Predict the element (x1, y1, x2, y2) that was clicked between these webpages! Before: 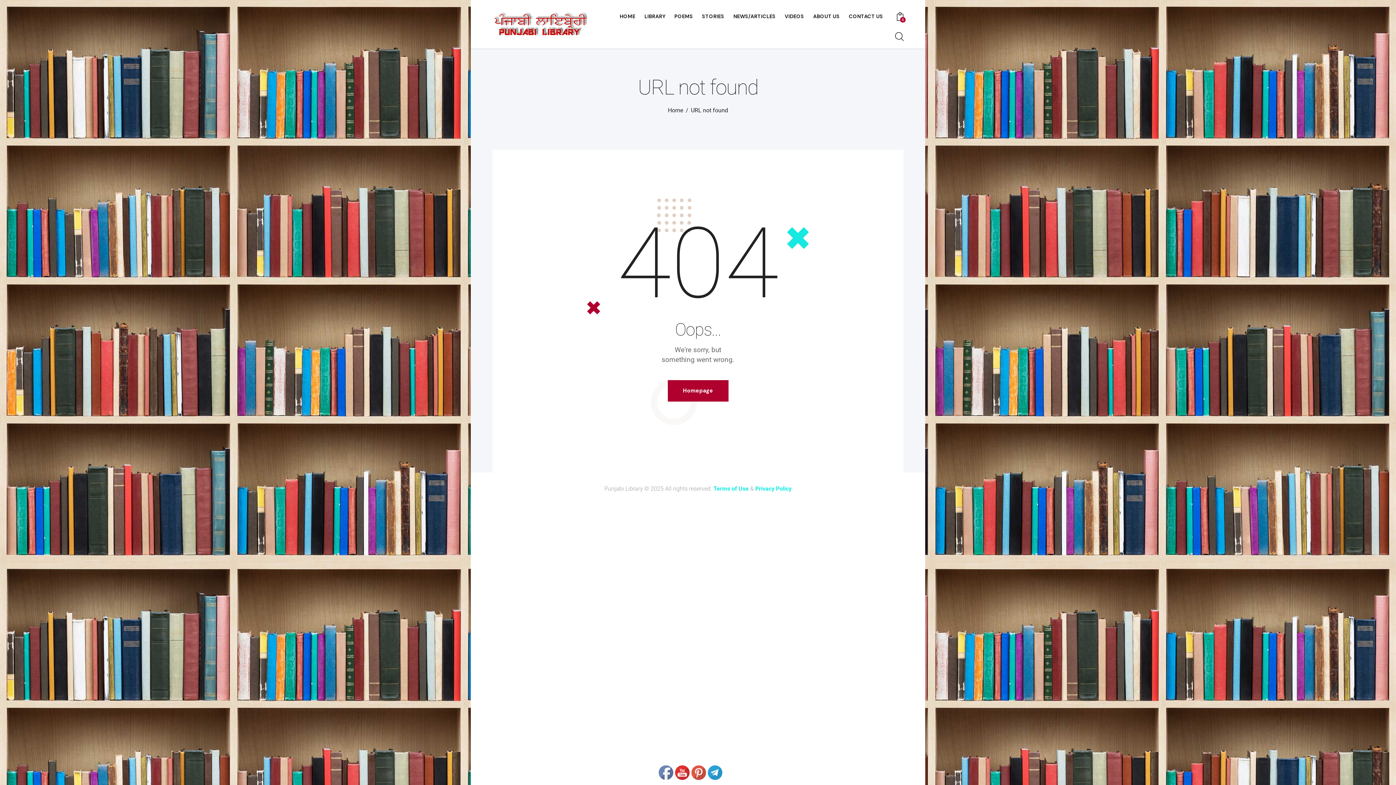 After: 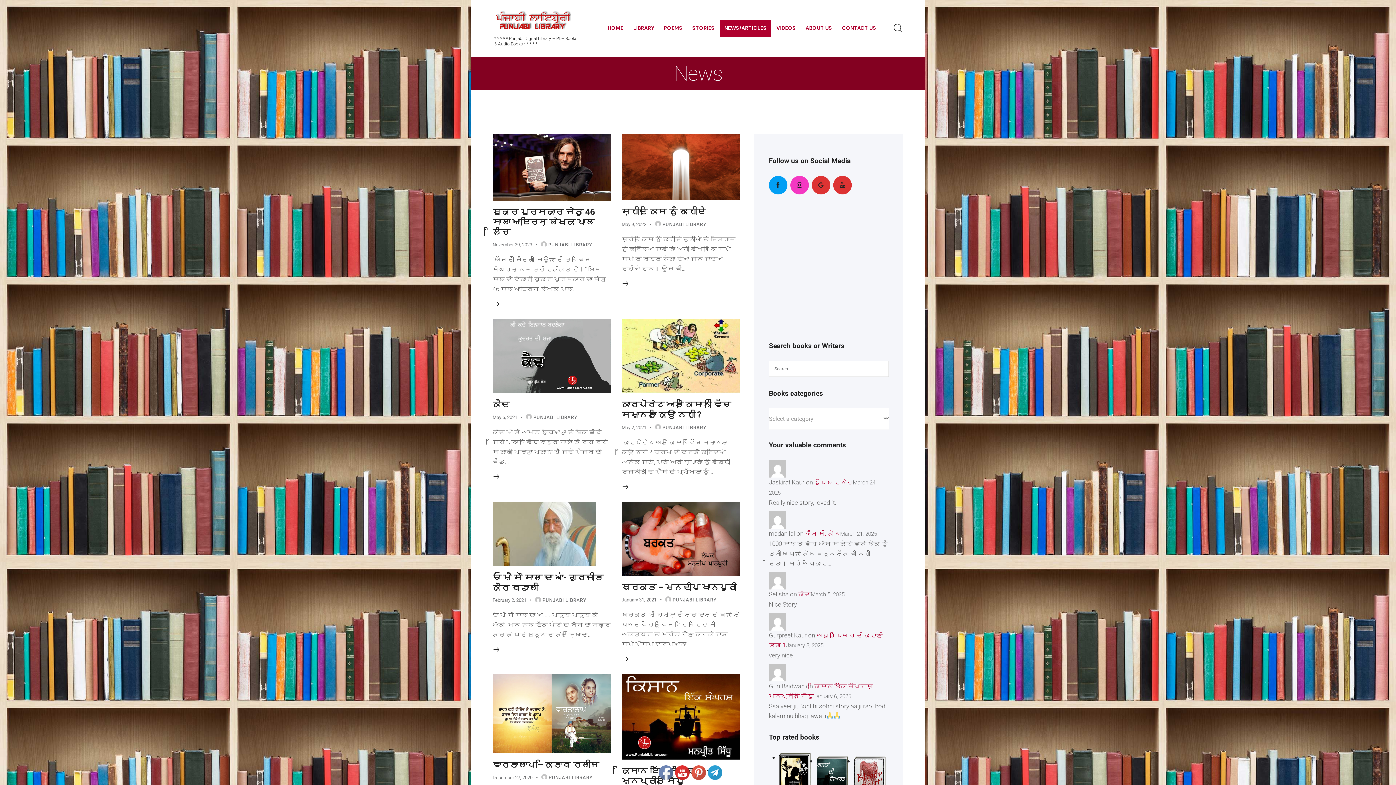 Action: bbox: (729, 8, 780, 24) label: NEWS/ARTICLES